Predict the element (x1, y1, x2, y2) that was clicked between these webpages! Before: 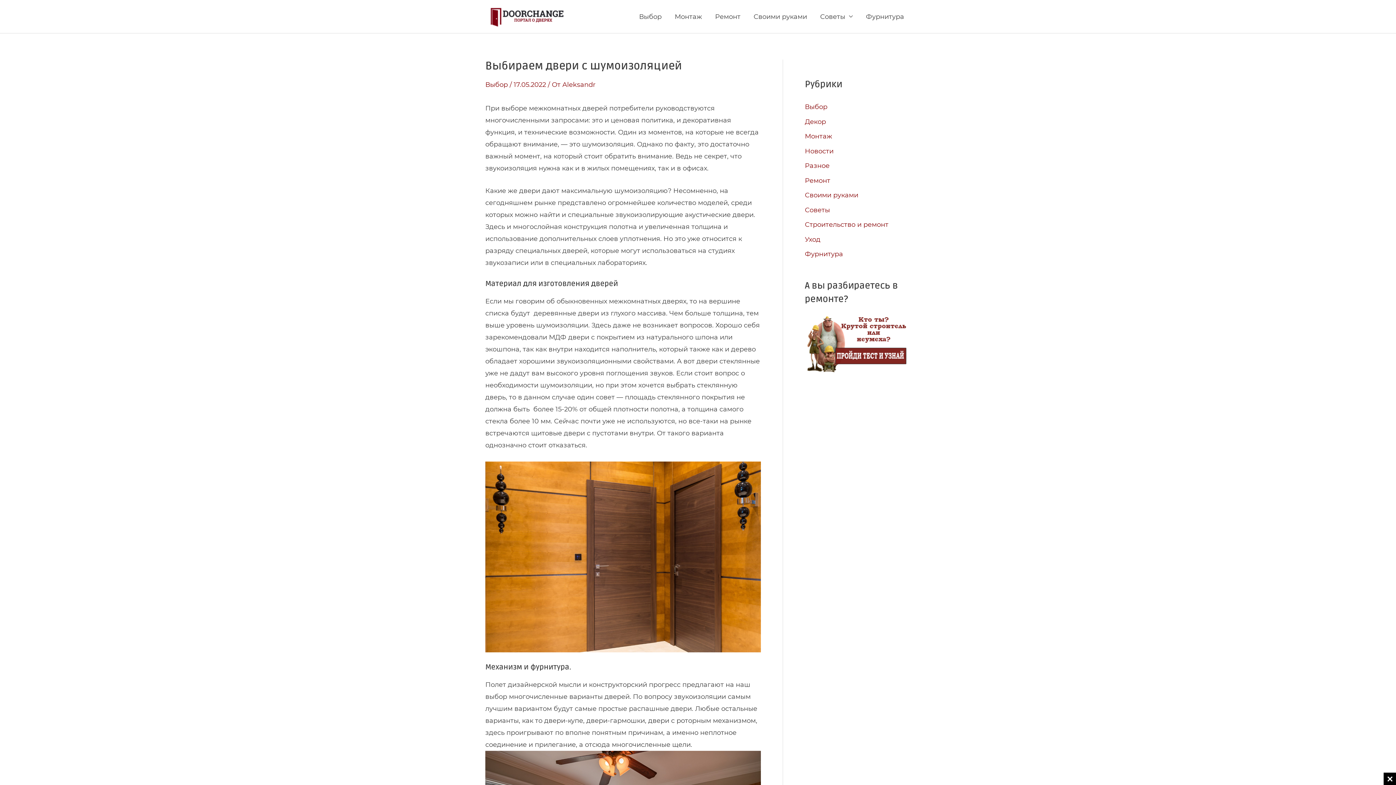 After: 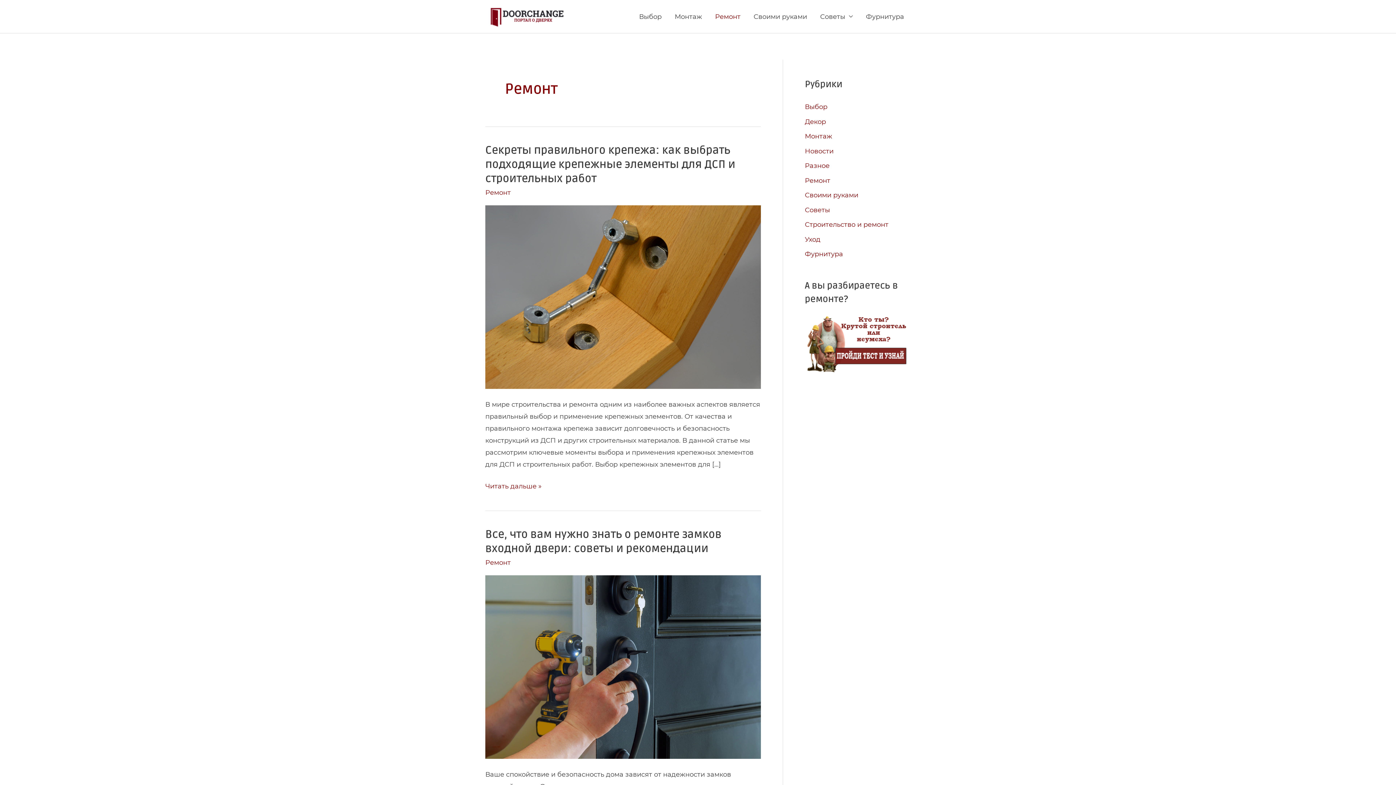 Action: bbox: (708, 3, 747, 29) label: Ремонт